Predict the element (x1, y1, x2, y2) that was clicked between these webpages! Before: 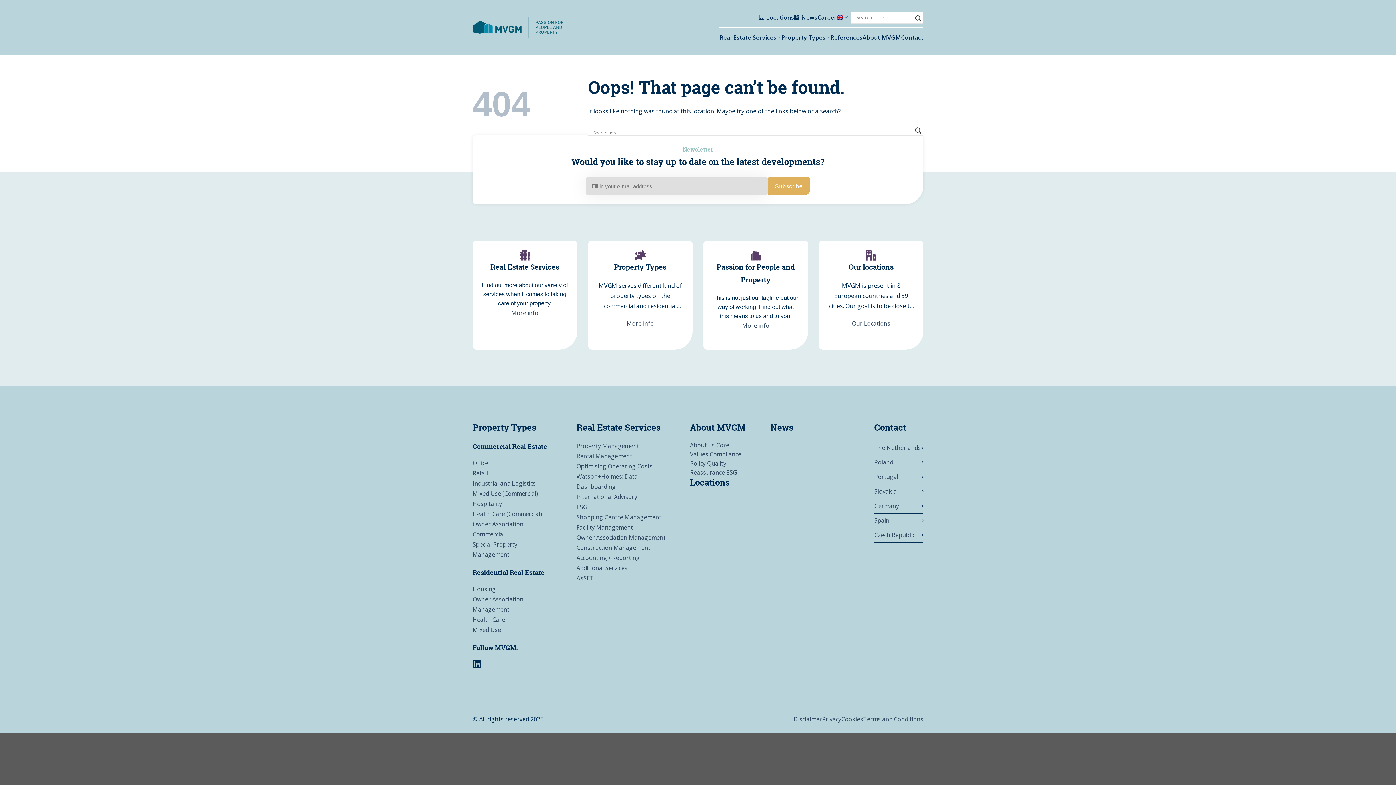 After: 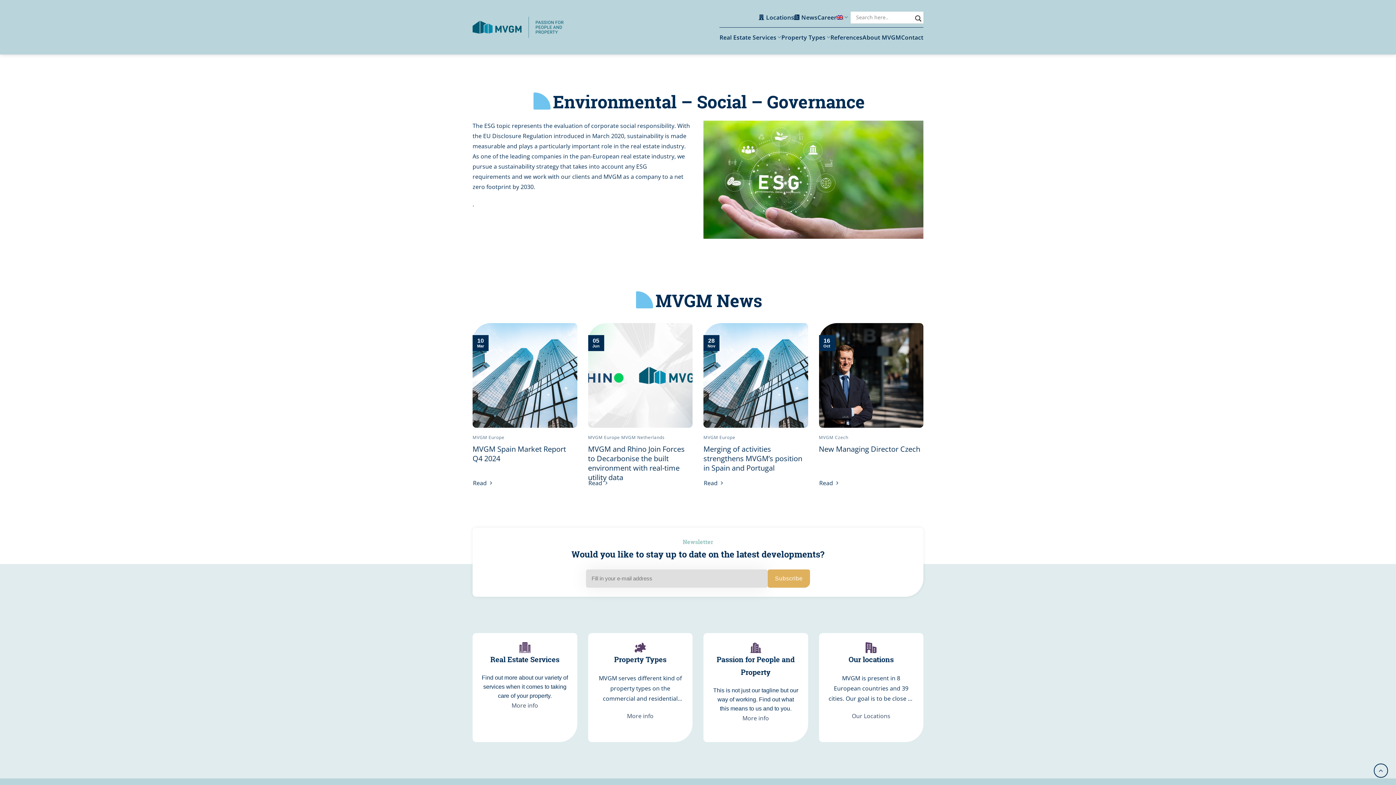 Action: bbox: (726, 468, 737, 476) label: ESG